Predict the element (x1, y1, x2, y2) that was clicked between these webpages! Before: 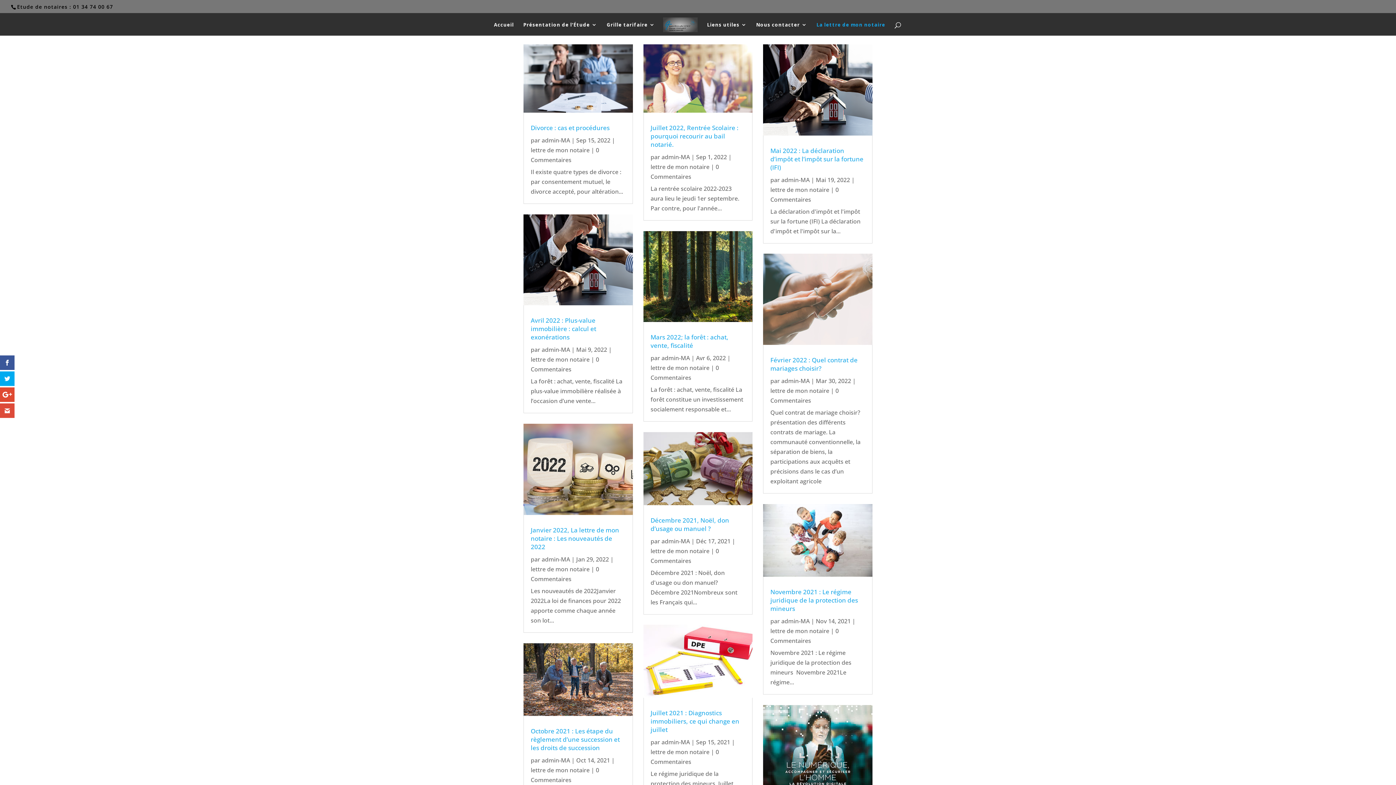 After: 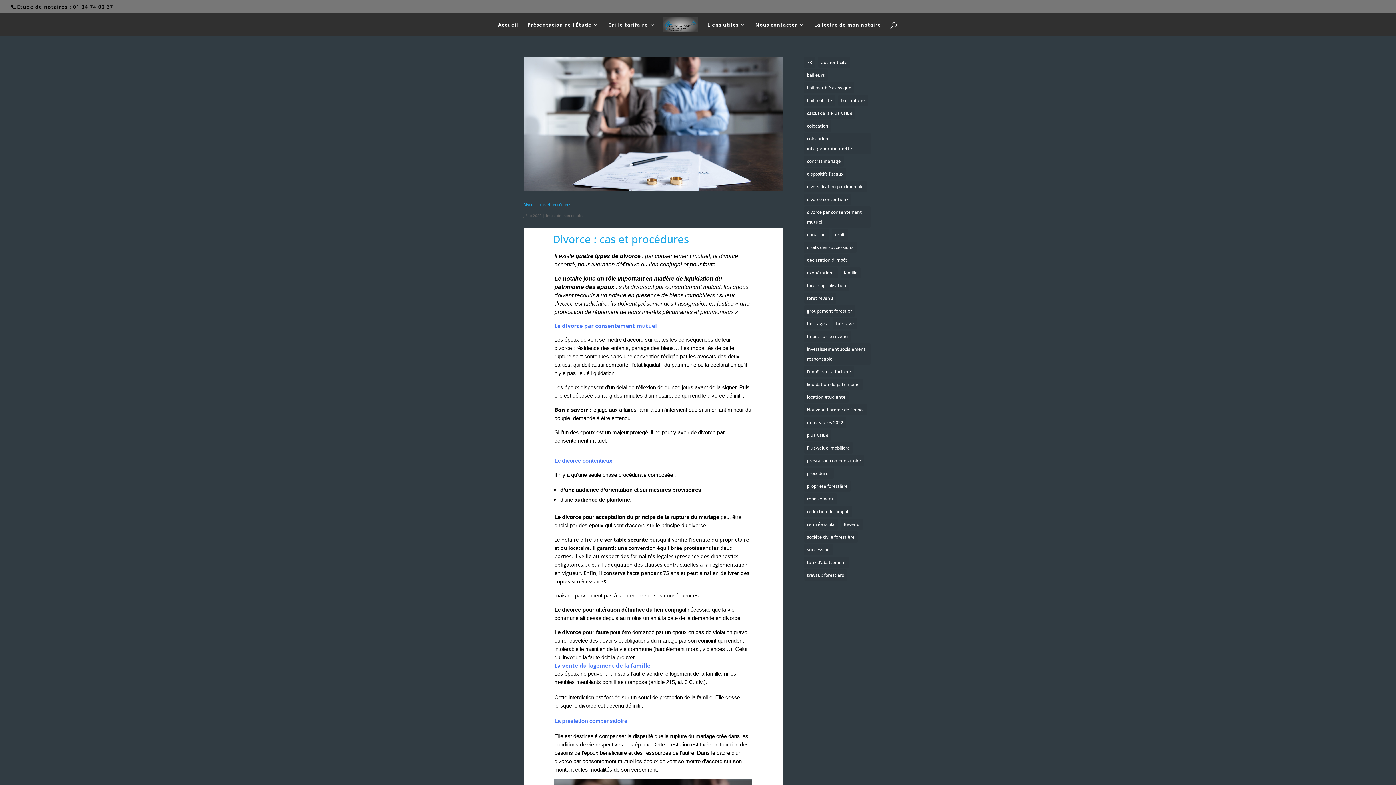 Action: bbox: (650, 547, 709, 555) label: lettre de mon notaire